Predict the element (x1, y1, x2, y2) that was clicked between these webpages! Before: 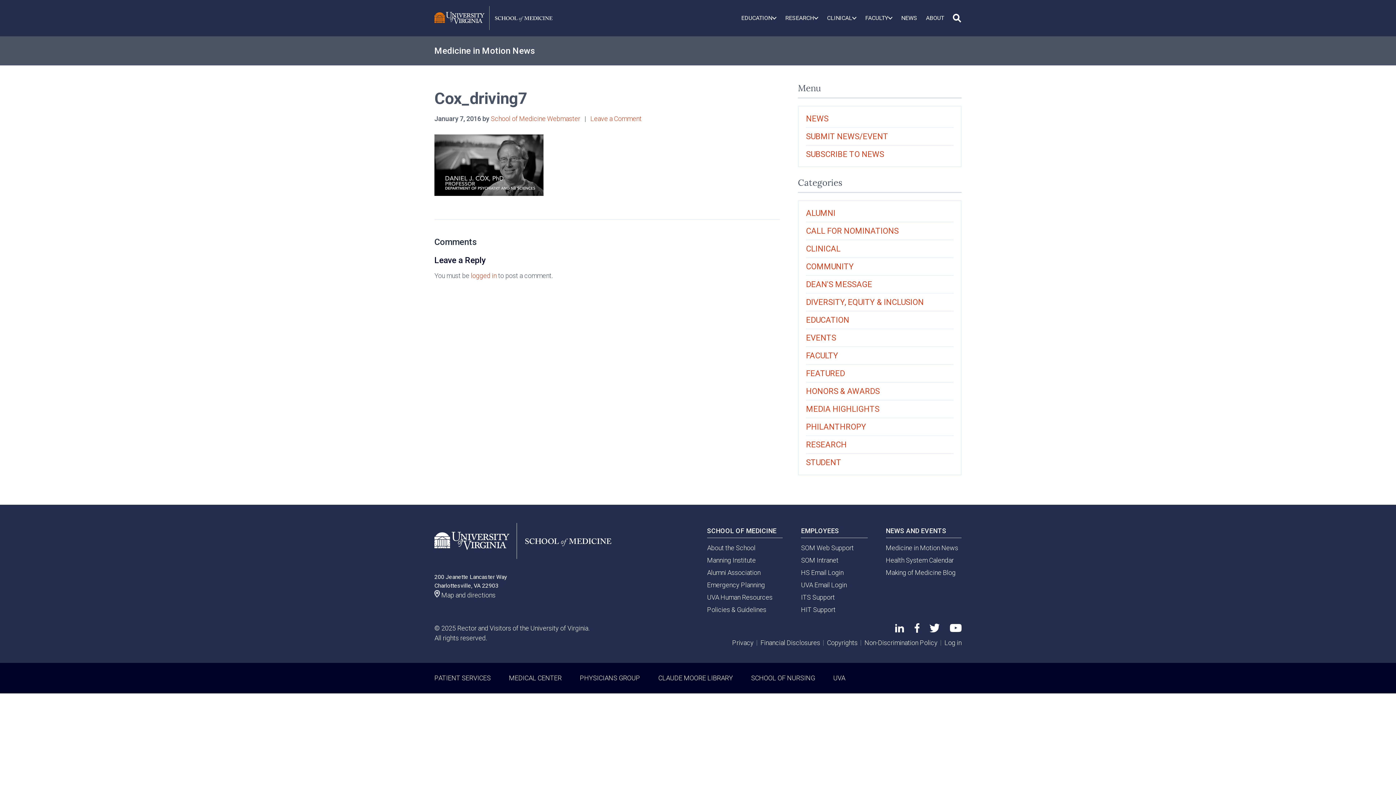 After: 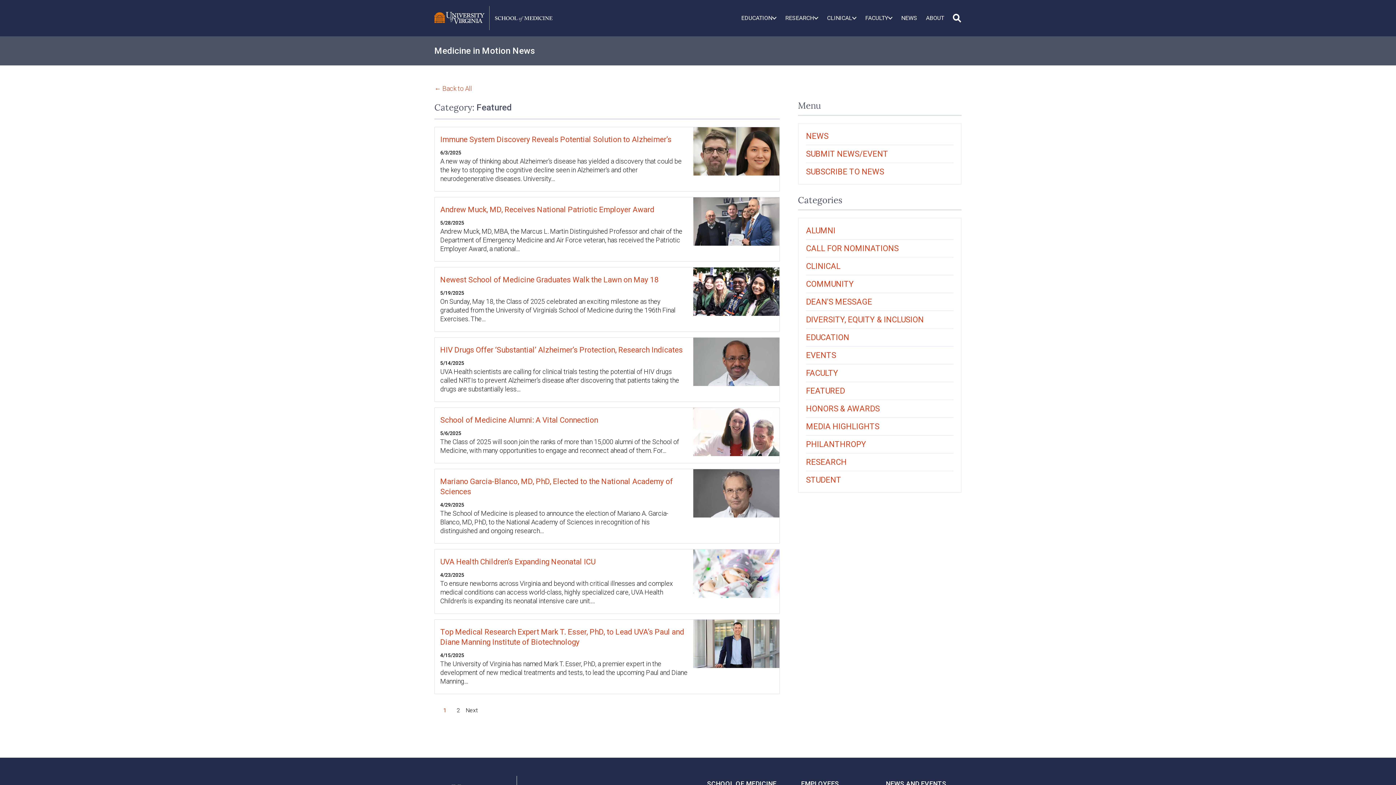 Action: label: FEATURED bbox: (806, 365, 953, 382)